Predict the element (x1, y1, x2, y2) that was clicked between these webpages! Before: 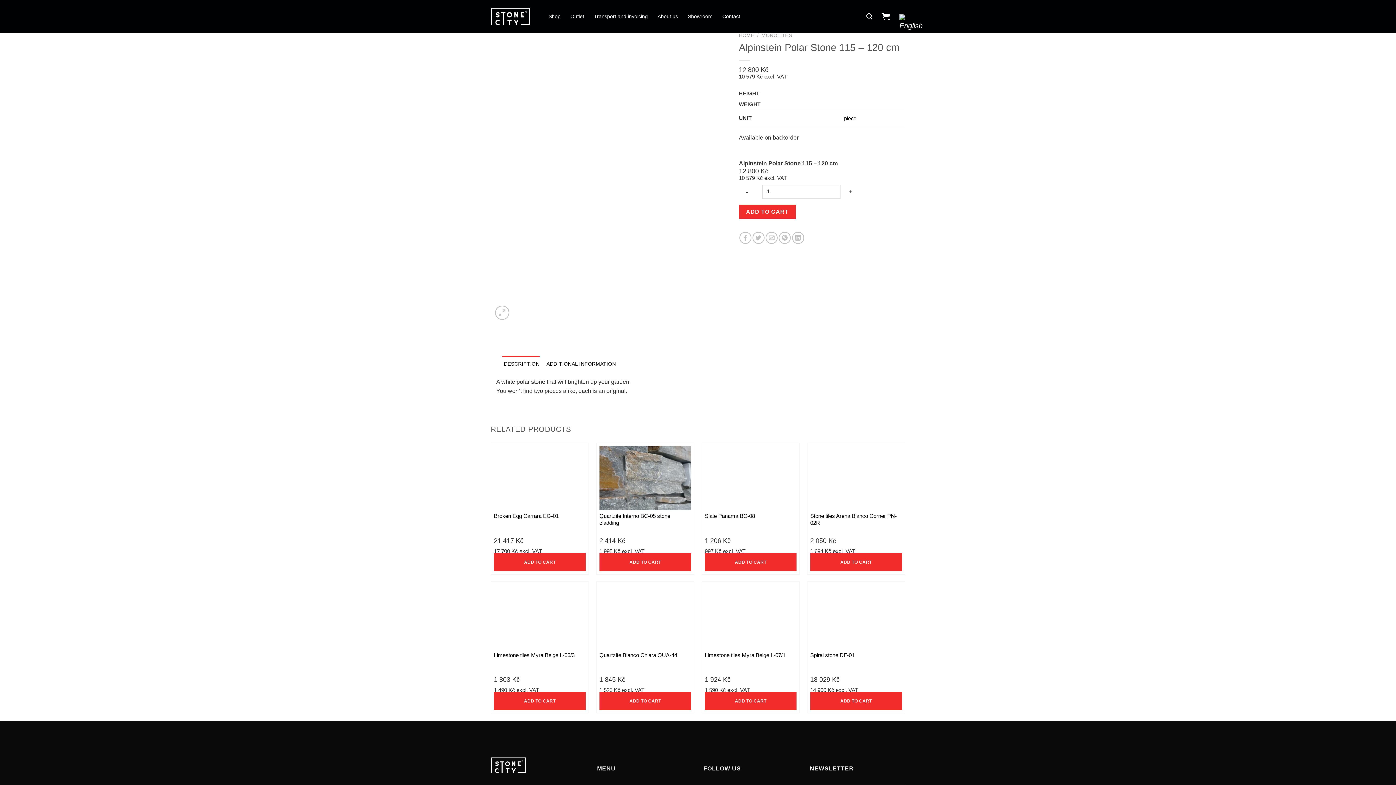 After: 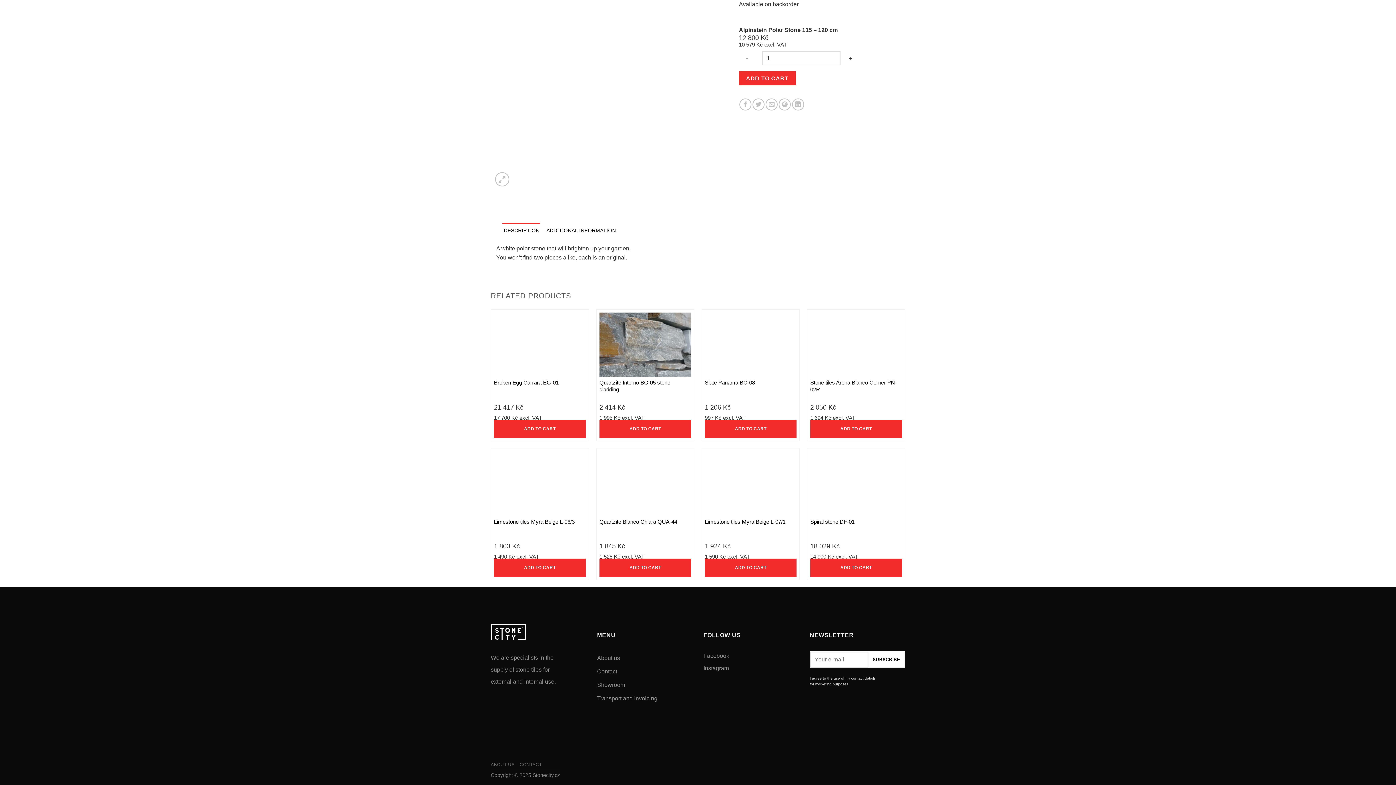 Action: label: ADDITIONAL INFORMATION bbox: (546, 356, 616, 371)